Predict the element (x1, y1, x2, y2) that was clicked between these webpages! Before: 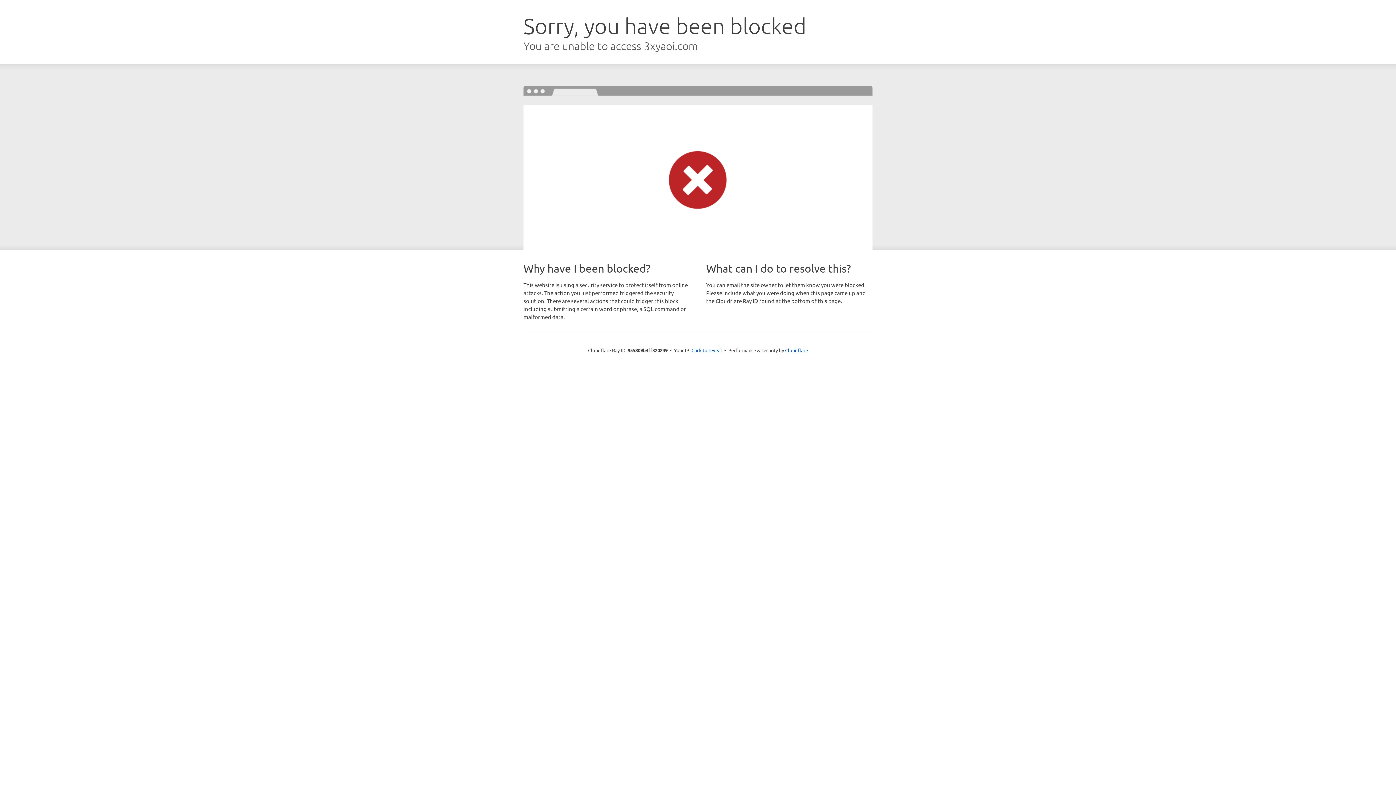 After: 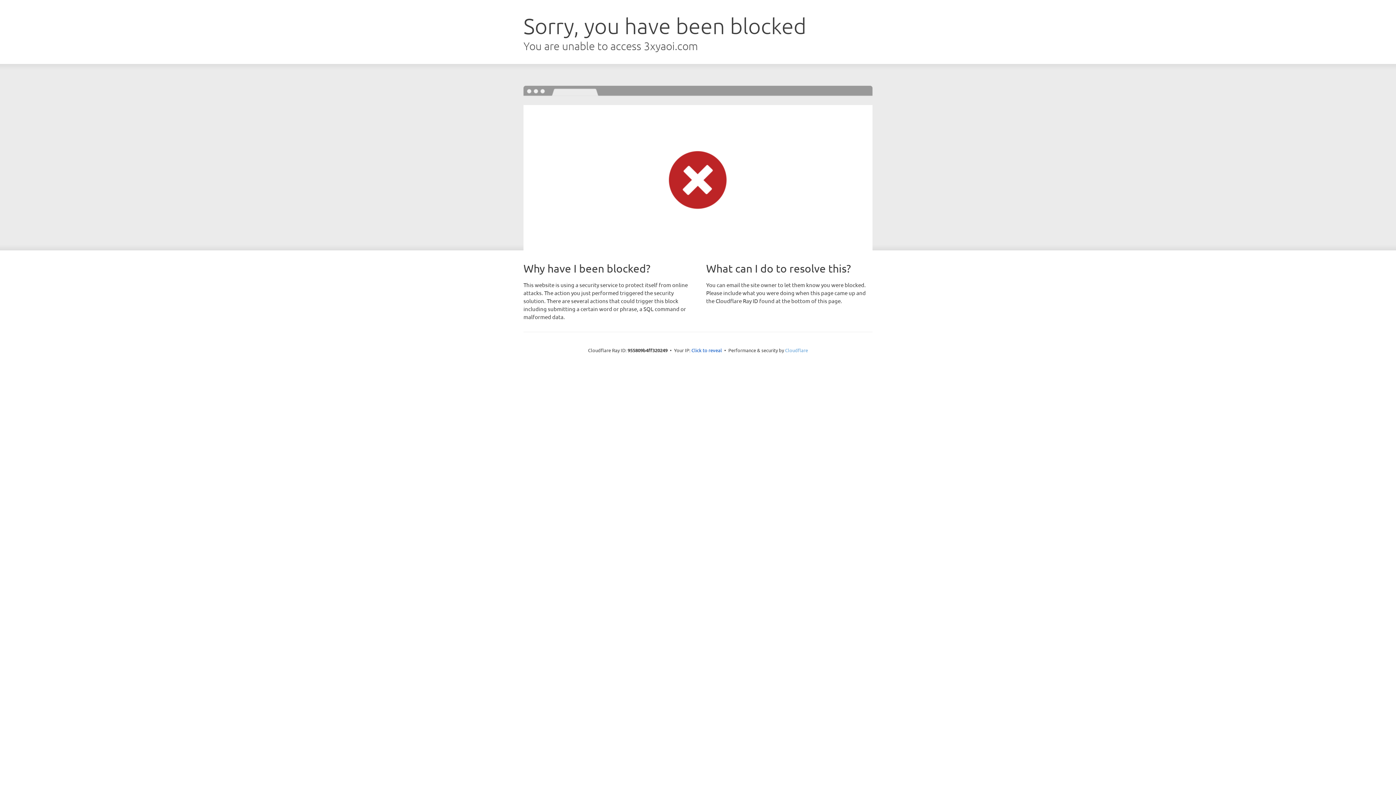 Action: bbox: (785, 347, 808, 353) label: Cloudflare